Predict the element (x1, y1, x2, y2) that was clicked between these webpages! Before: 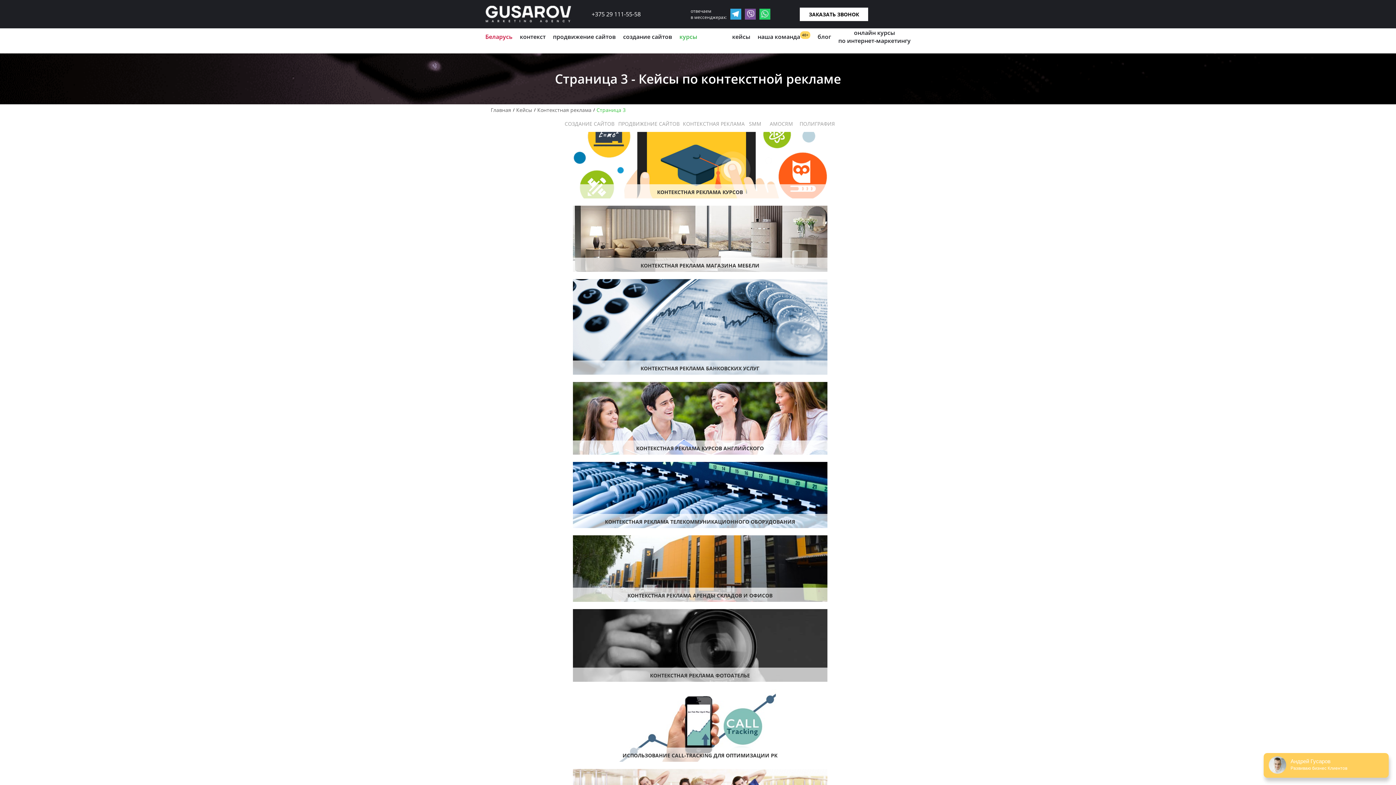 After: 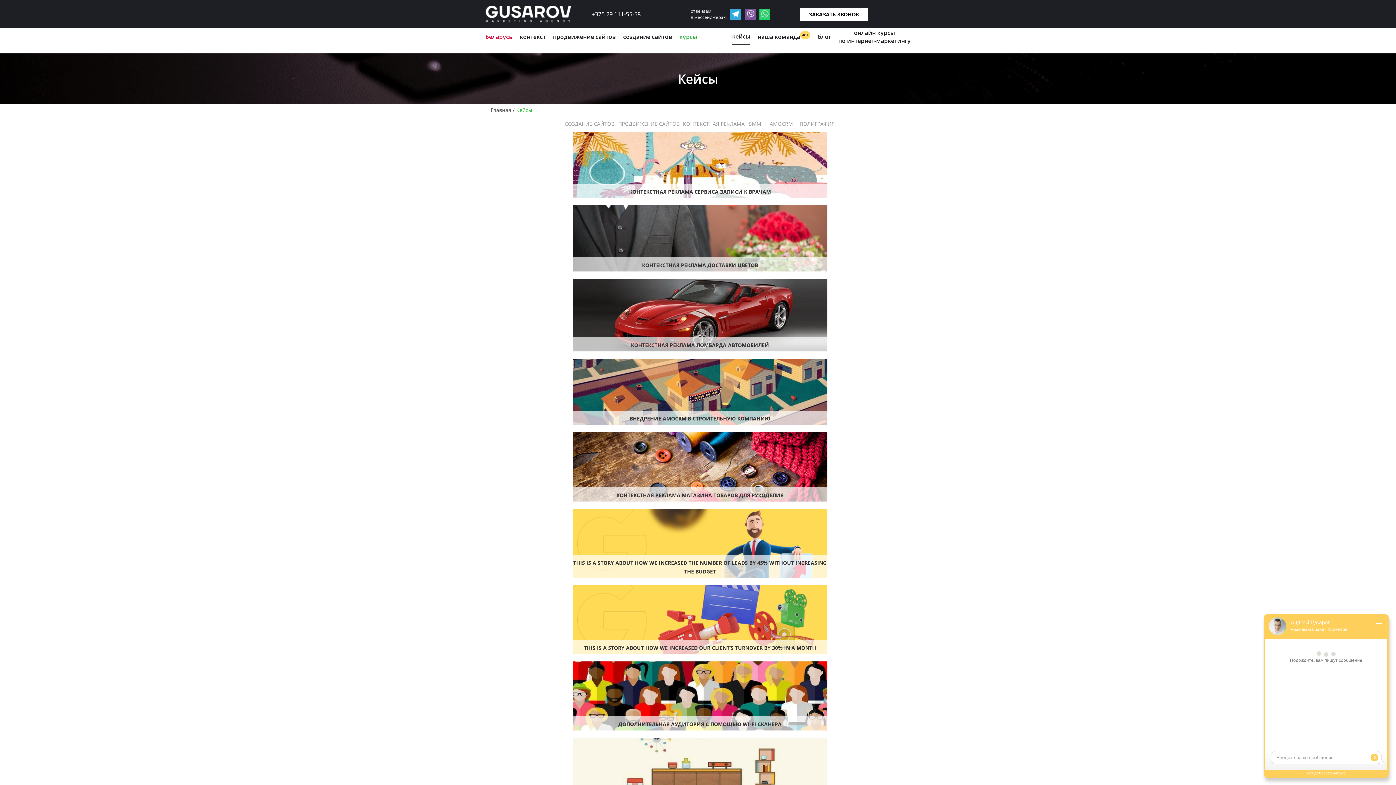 Action: label: кейсы bbox: (732, 28, 750, 44)